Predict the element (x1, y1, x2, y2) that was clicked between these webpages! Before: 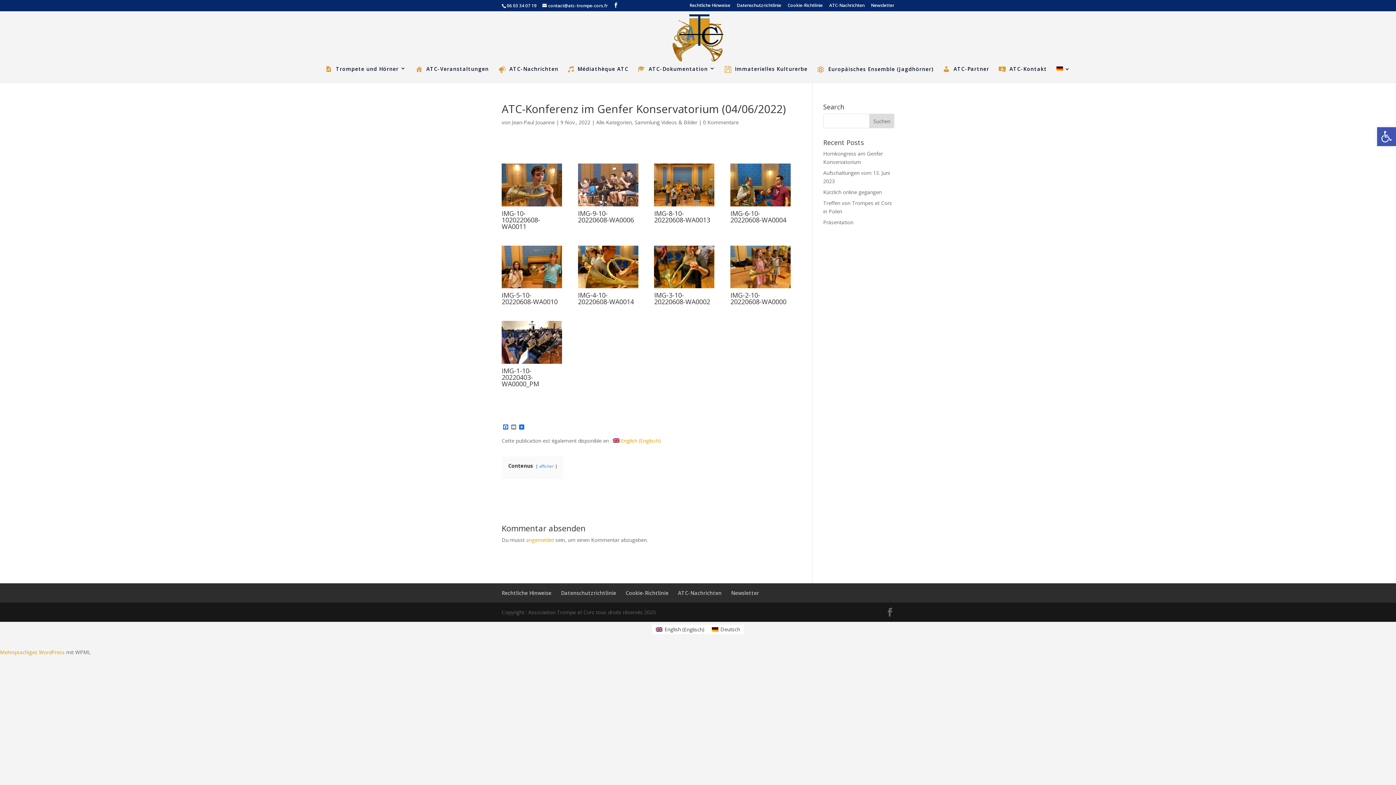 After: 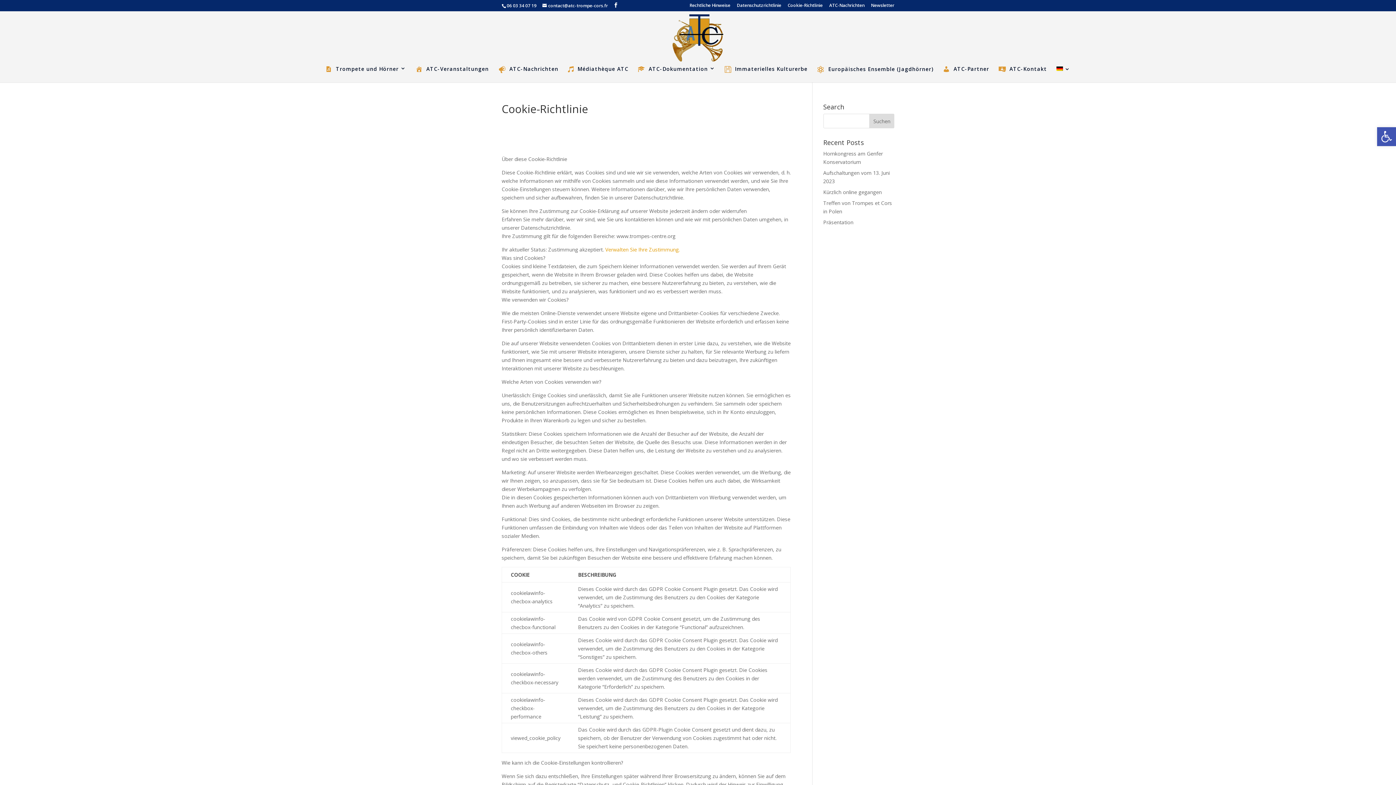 Action: bbox: (625, 589, 668, 596) label: Cookie-Richtlinie